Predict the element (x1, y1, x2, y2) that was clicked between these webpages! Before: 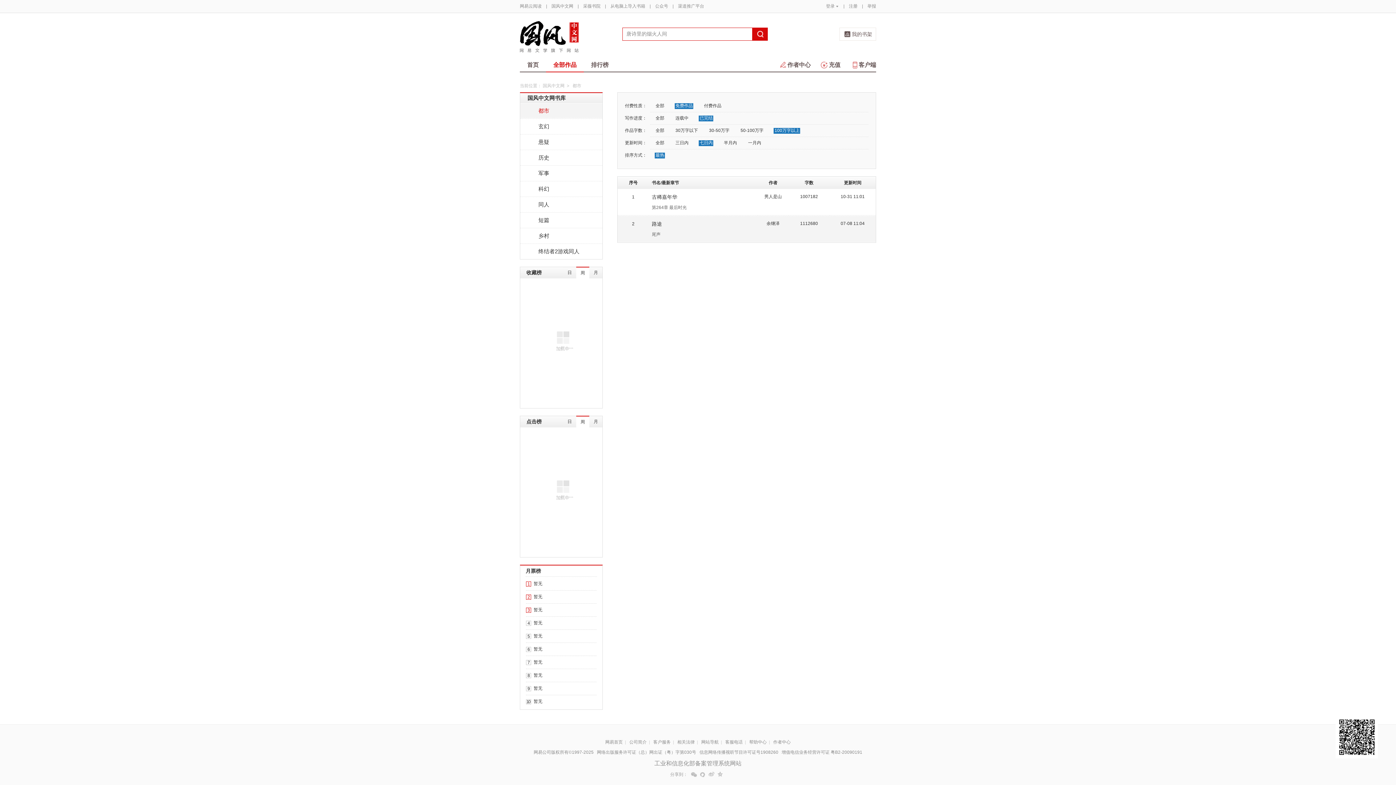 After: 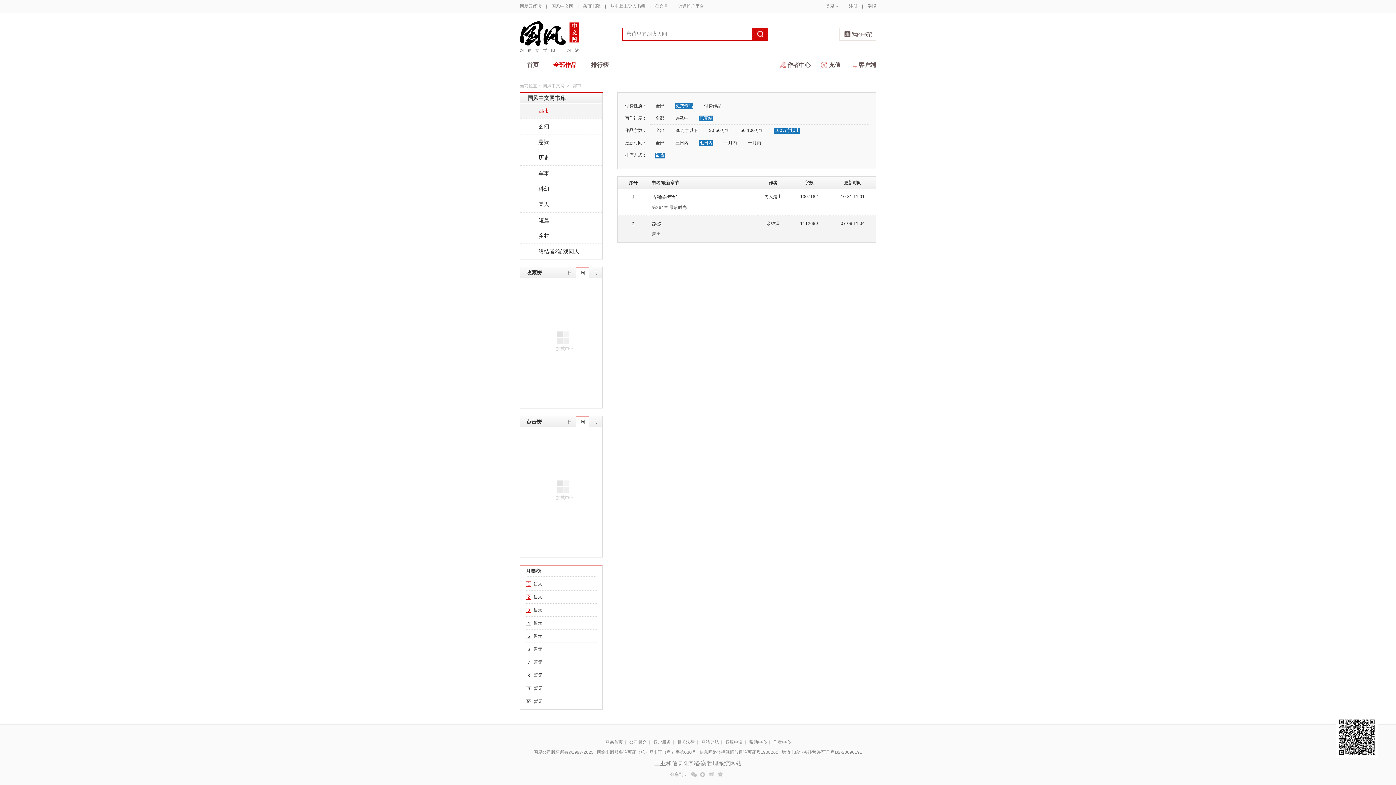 Action: bbox: (887, 733, 905, 752)